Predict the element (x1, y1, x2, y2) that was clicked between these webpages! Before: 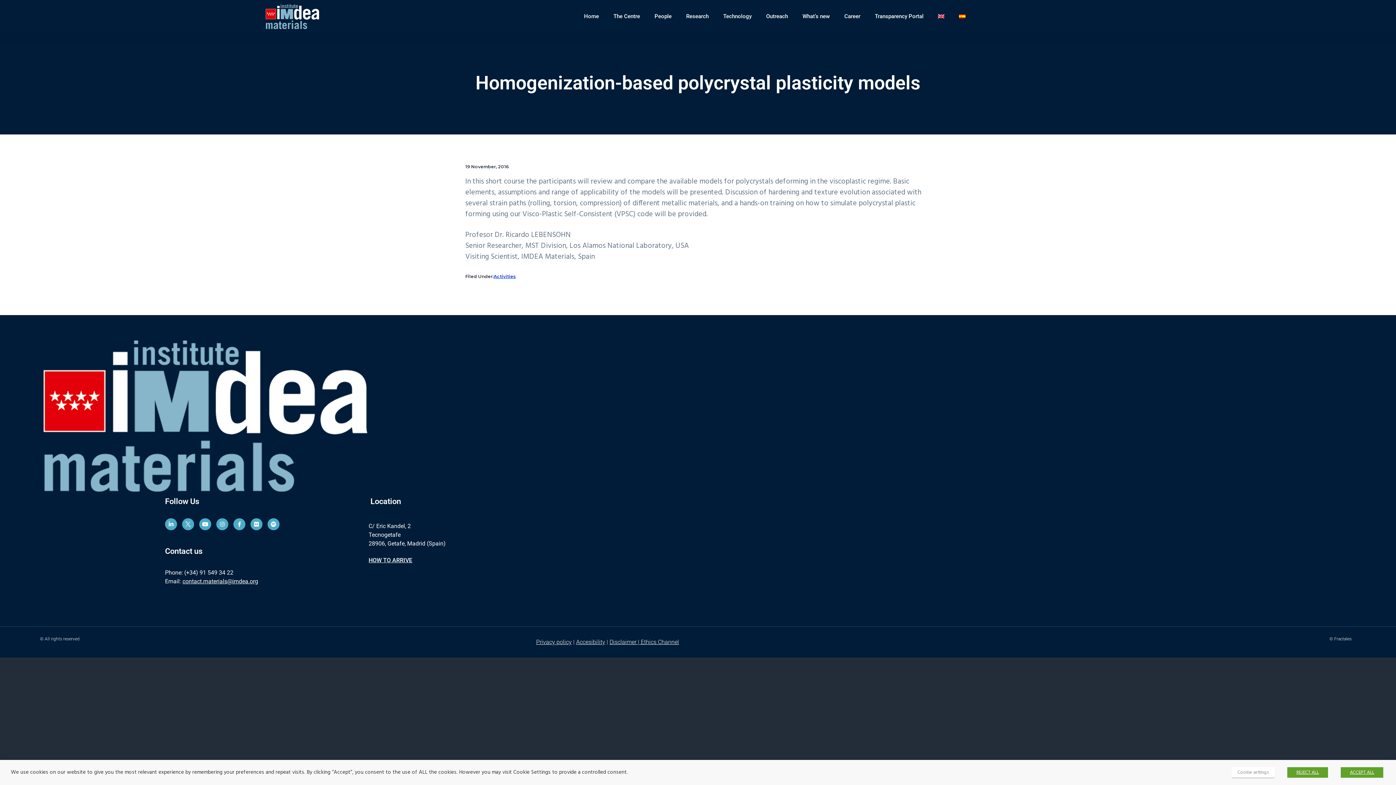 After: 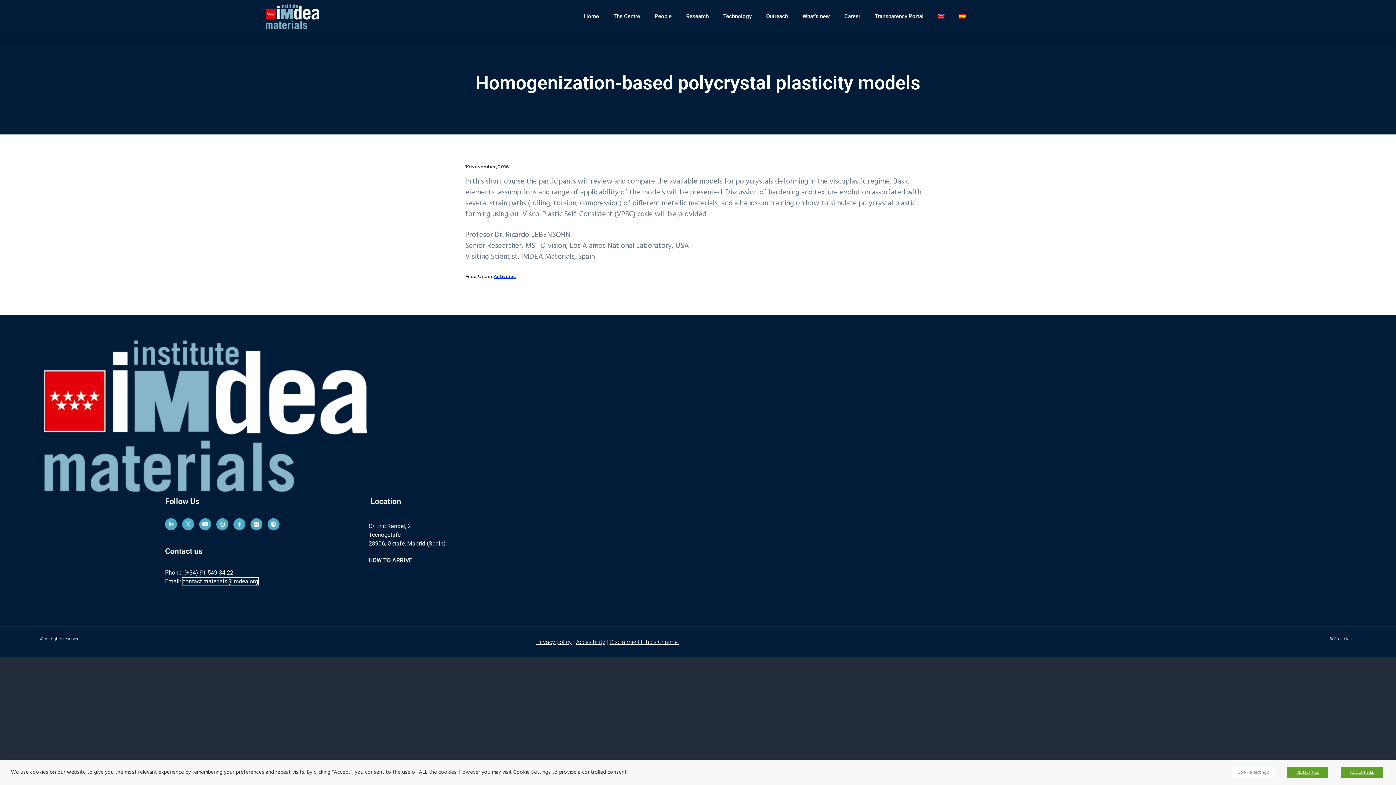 Action: label: contact.materials@imdea.org bbox: (182, 578, 258, 584)